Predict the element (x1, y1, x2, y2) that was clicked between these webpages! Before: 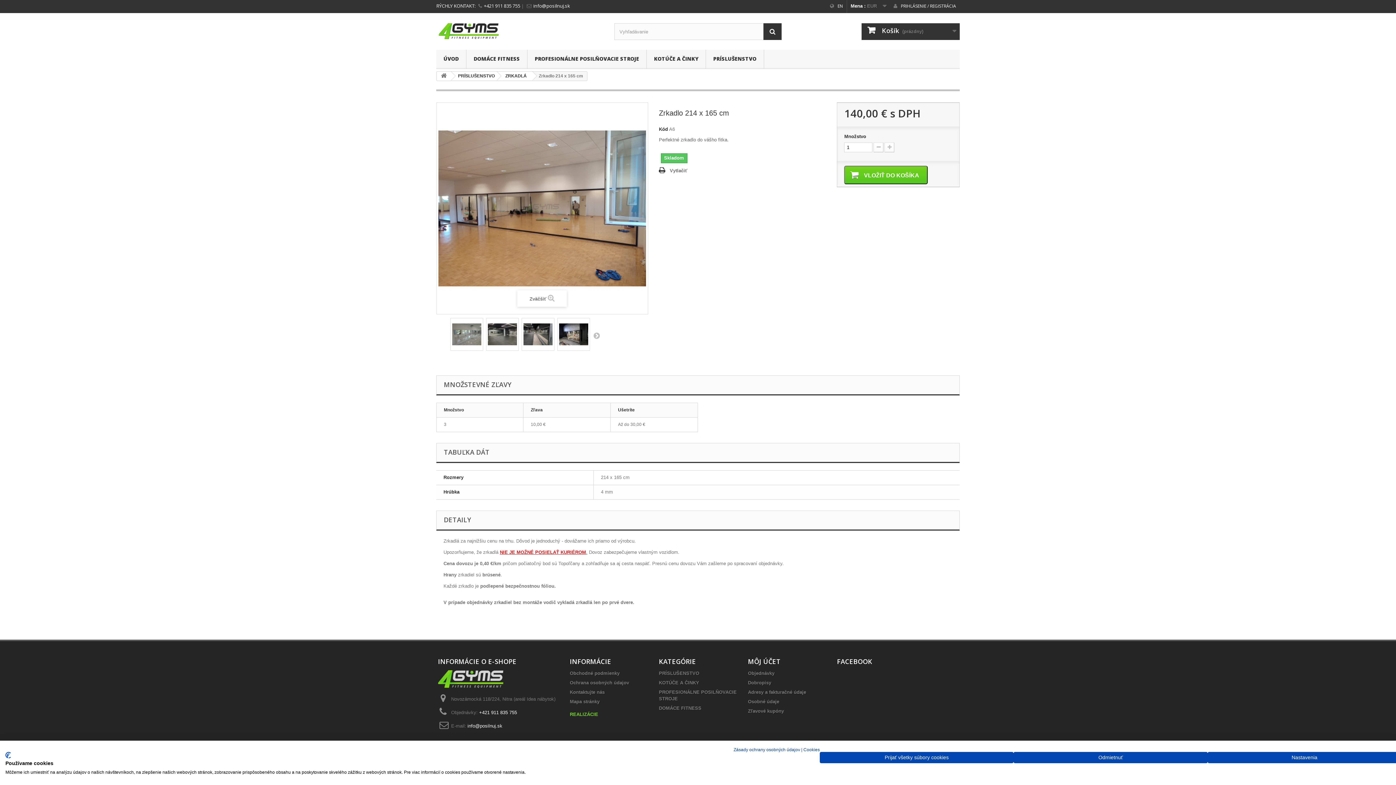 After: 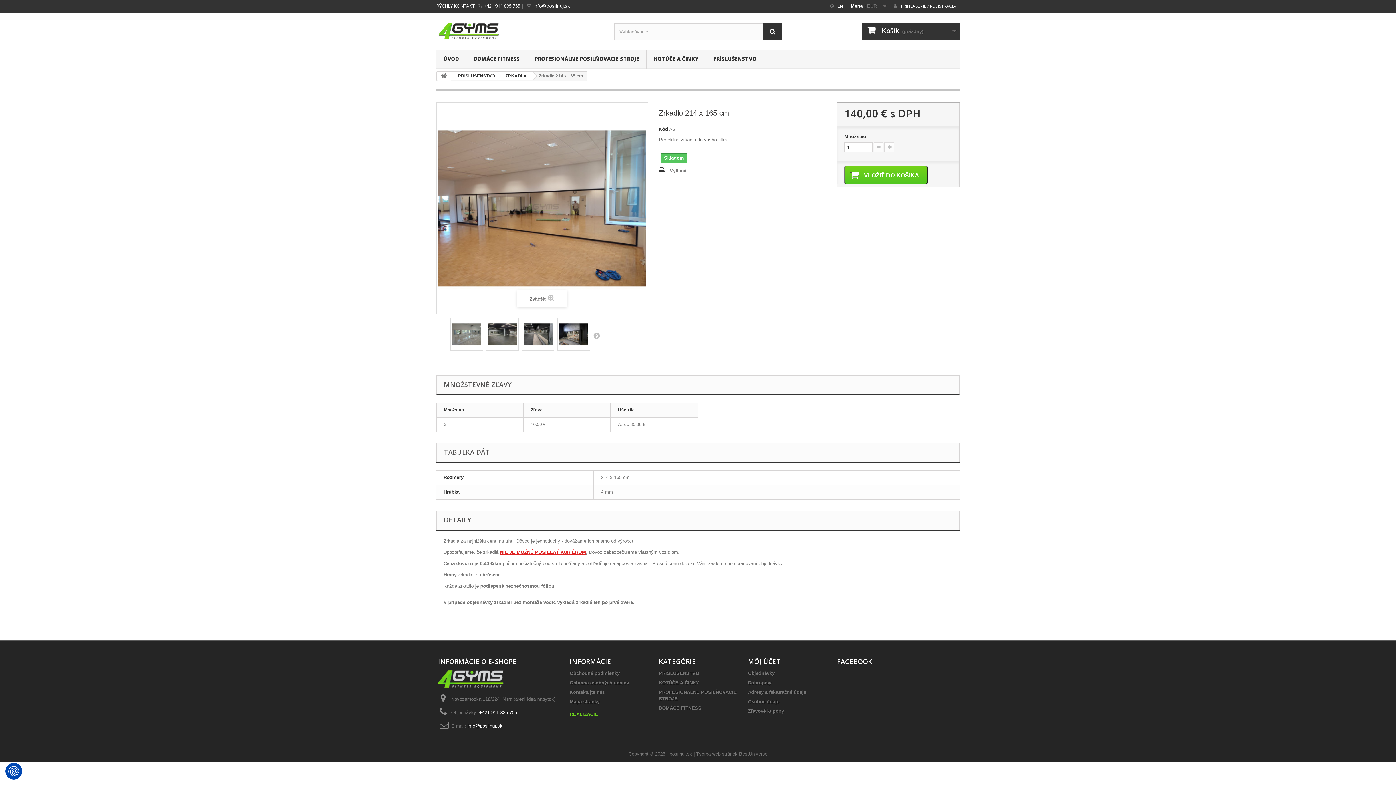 Action: bbox: (820, 752, 1013, 763) label: Prijať všetky cookies